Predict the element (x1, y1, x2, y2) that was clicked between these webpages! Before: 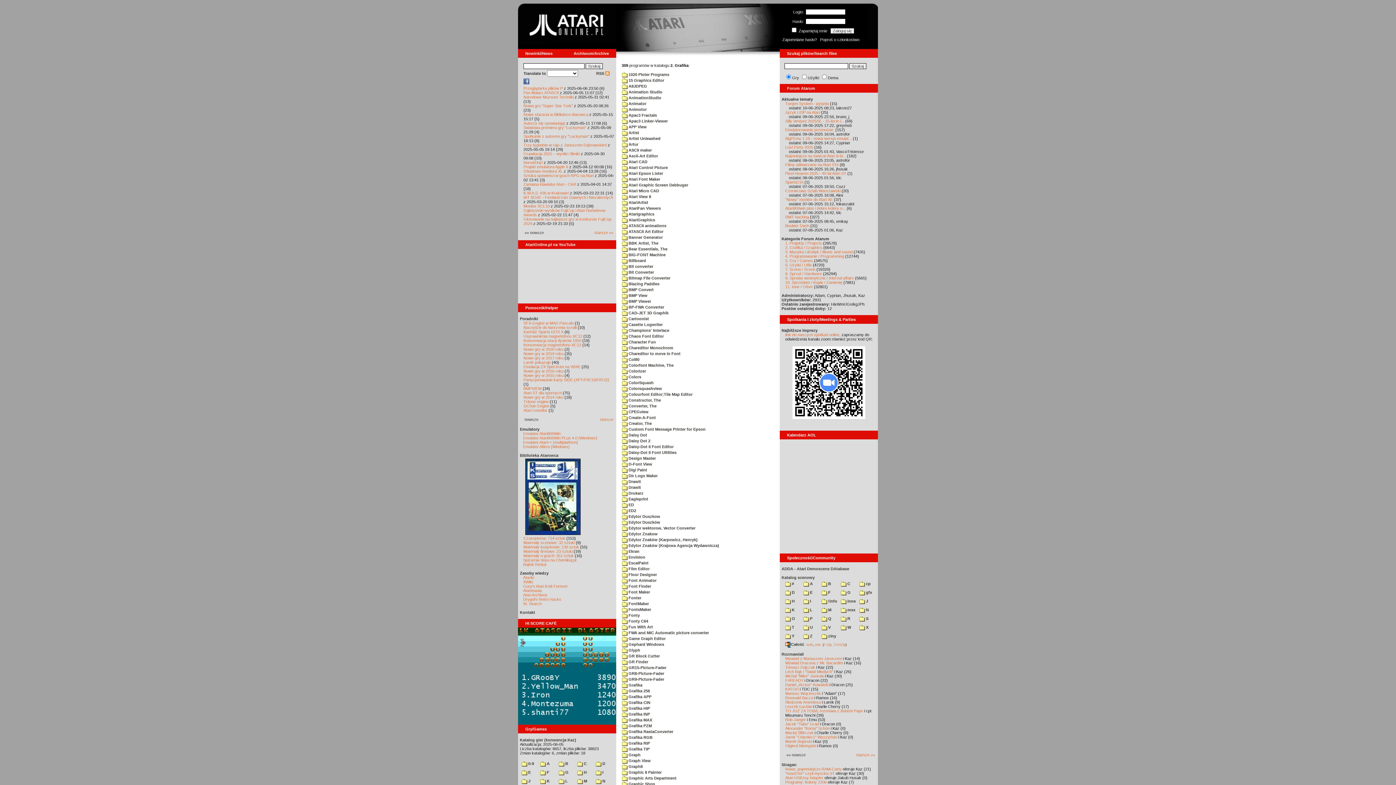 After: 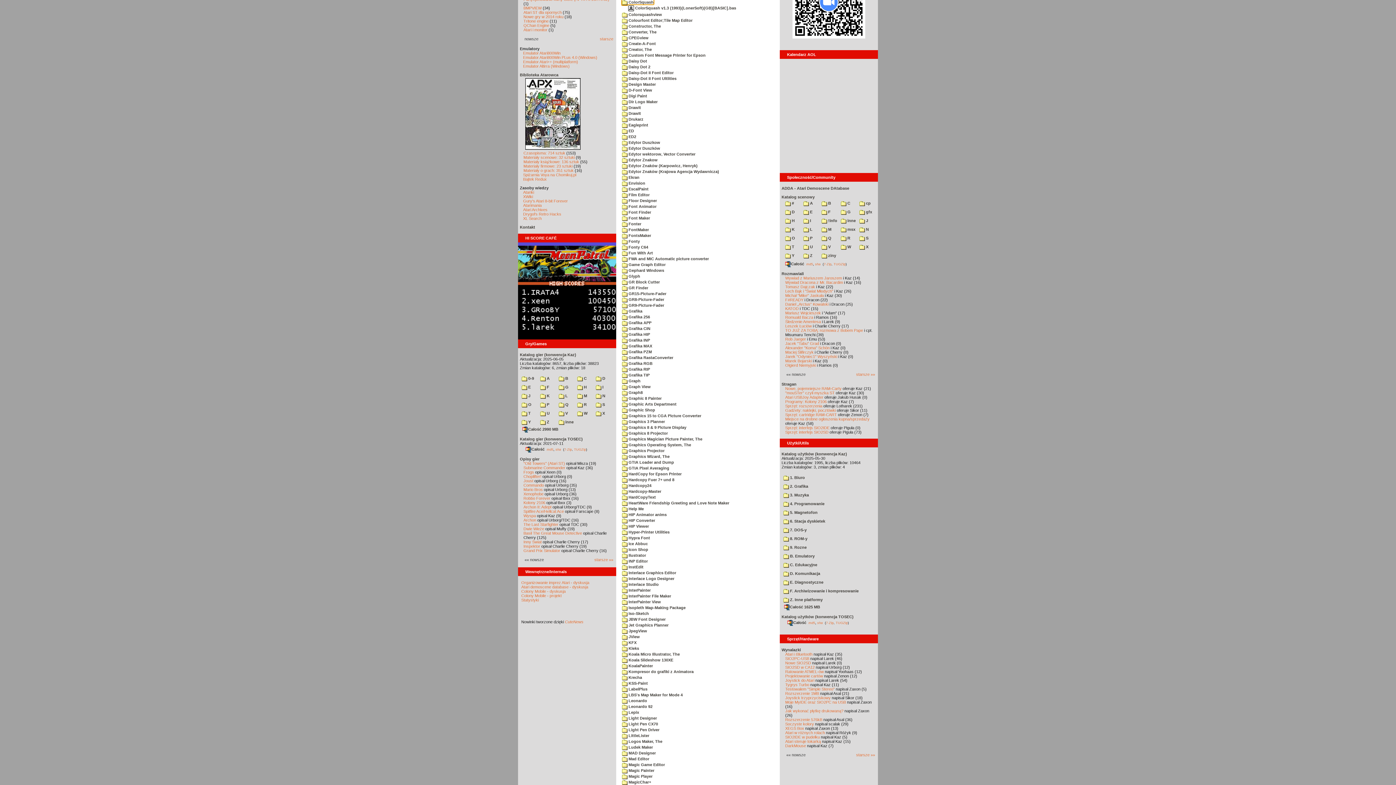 Action: bbox: (622, 380, 653, 385) label:  ColorSquash